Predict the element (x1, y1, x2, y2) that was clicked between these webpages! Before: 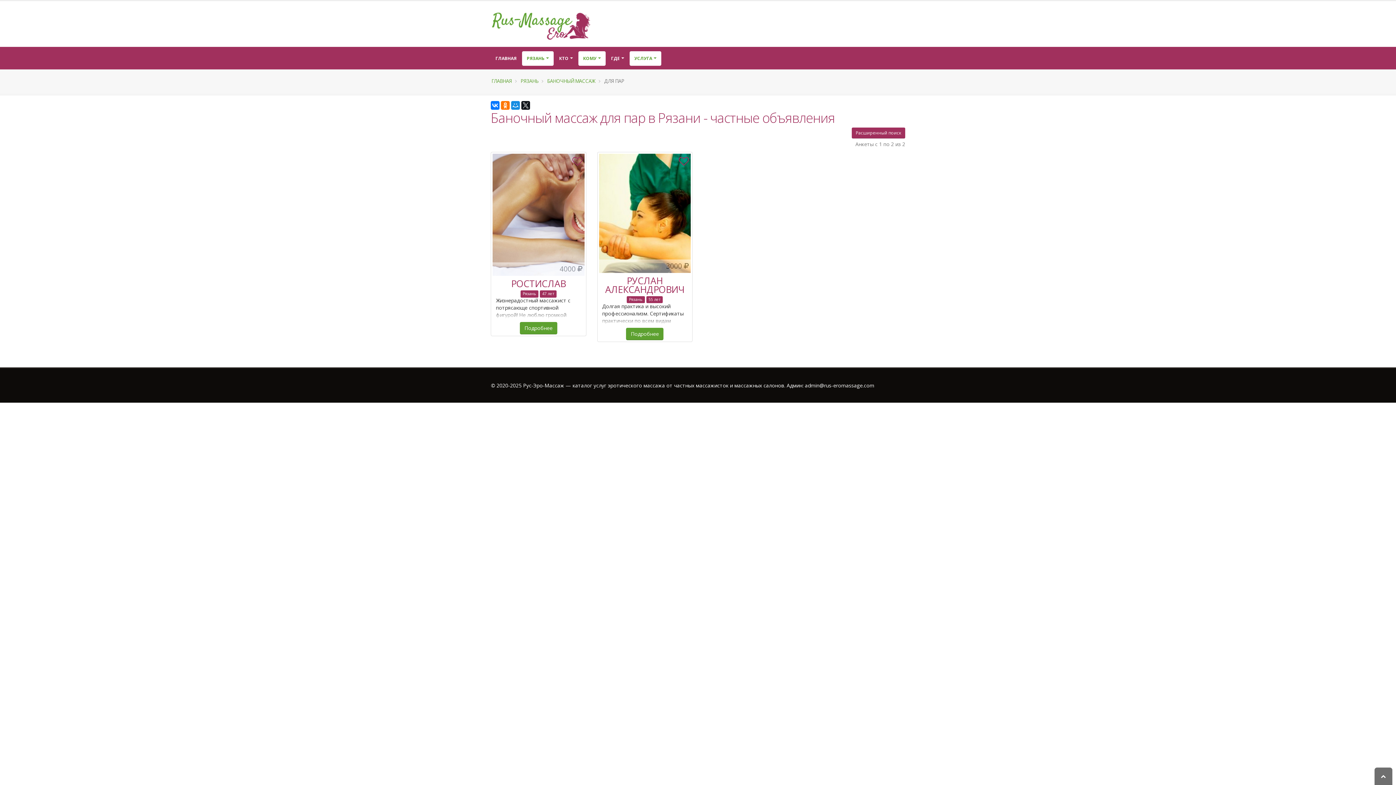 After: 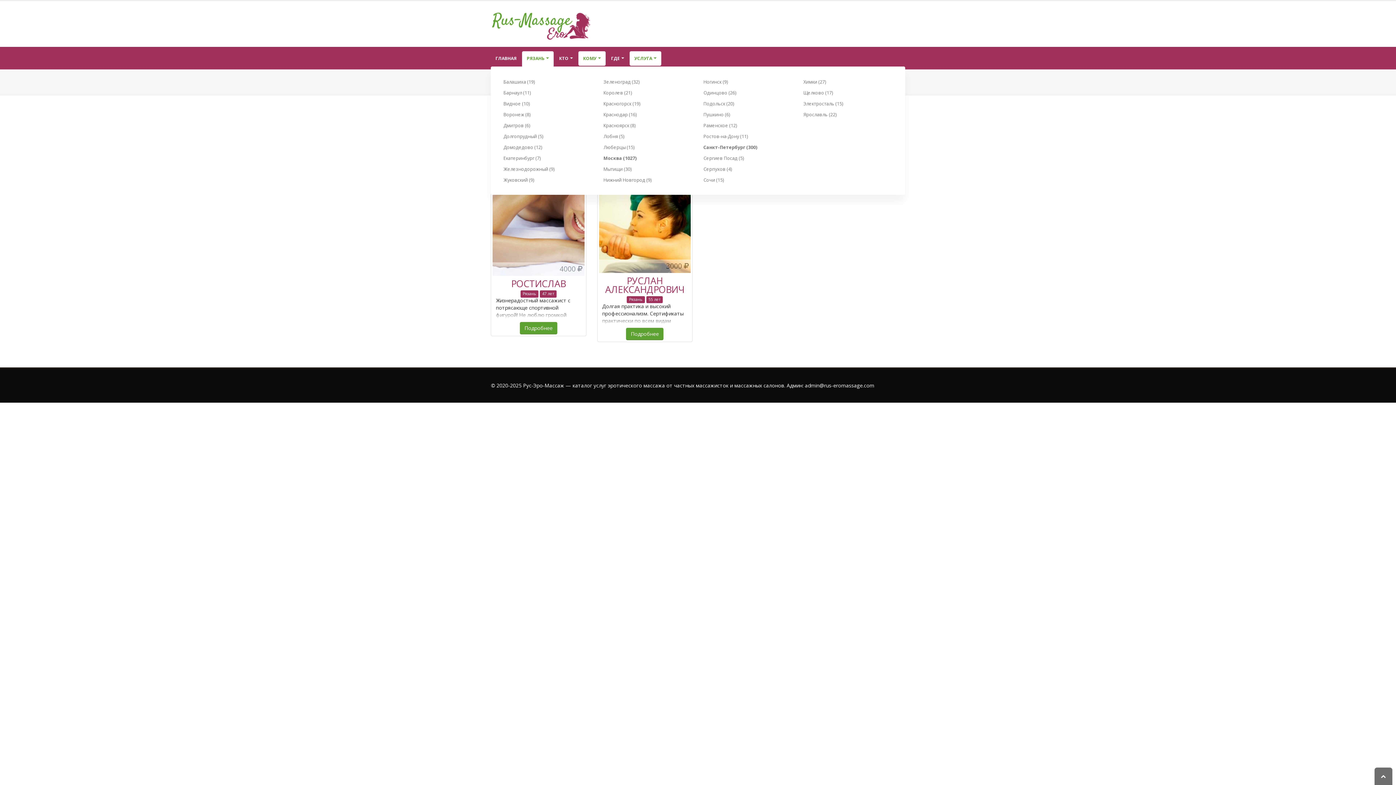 Action: label: РЯЗАНЬ bbox: (522, 51, 553, 65)